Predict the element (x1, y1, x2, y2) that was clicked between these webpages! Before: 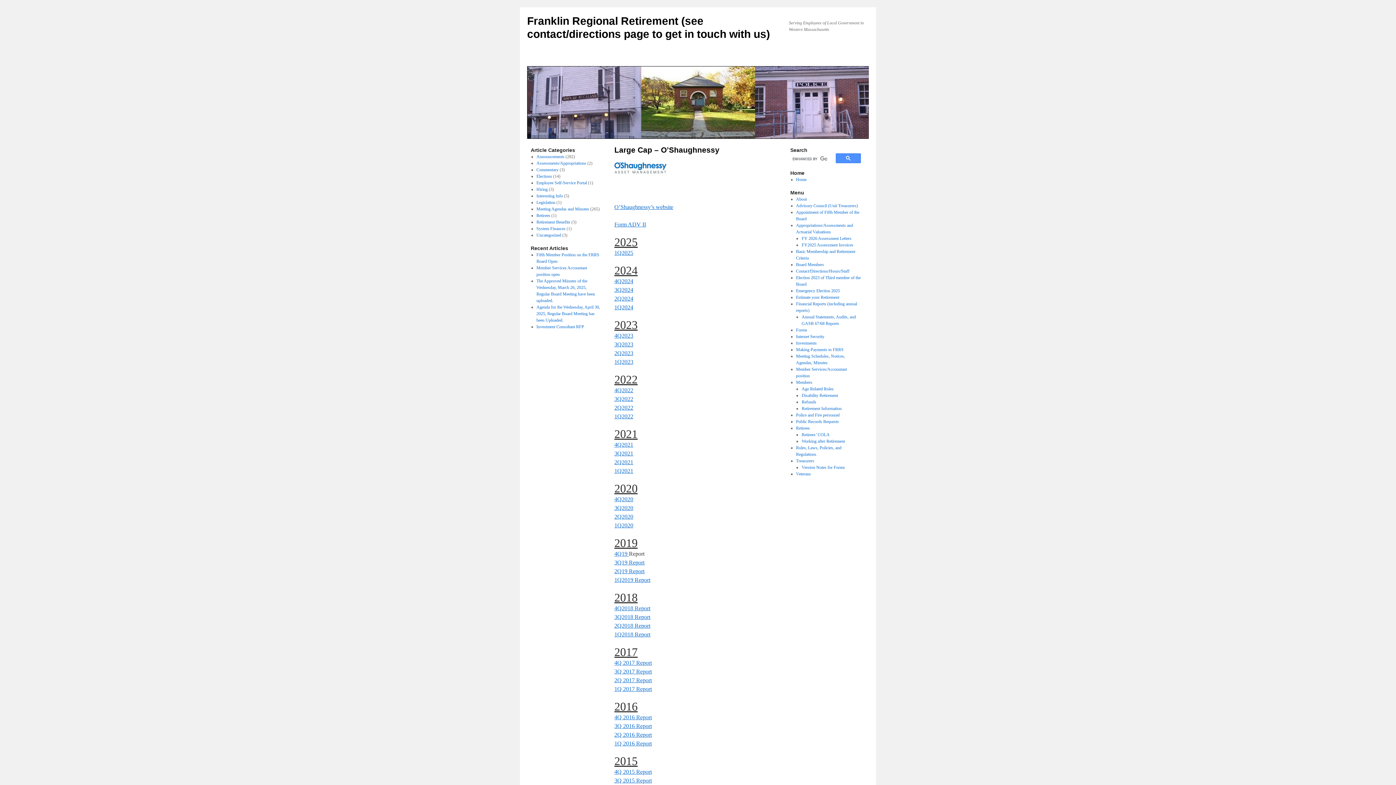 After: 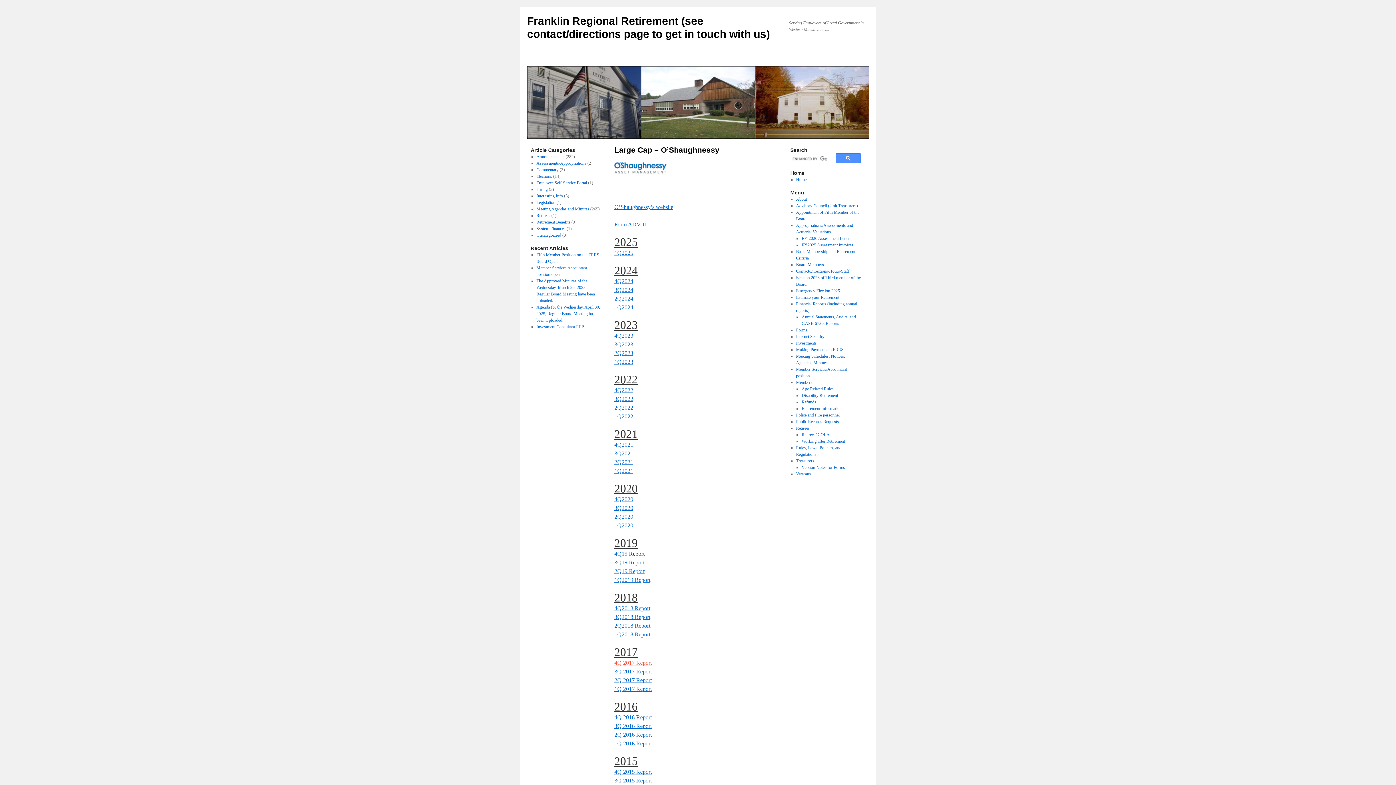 Action: bbox: (614, 660, 652, 666) label: 4Q 2017 Report